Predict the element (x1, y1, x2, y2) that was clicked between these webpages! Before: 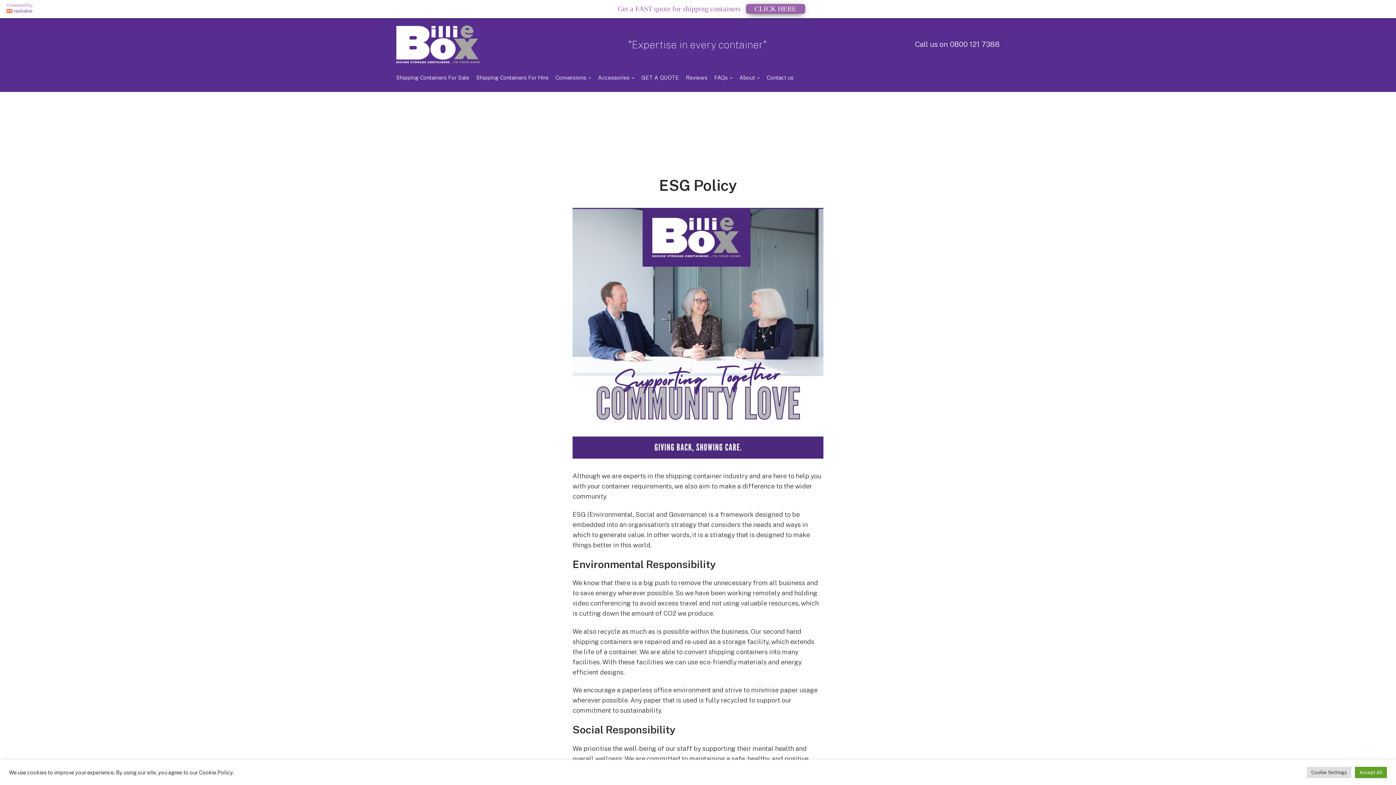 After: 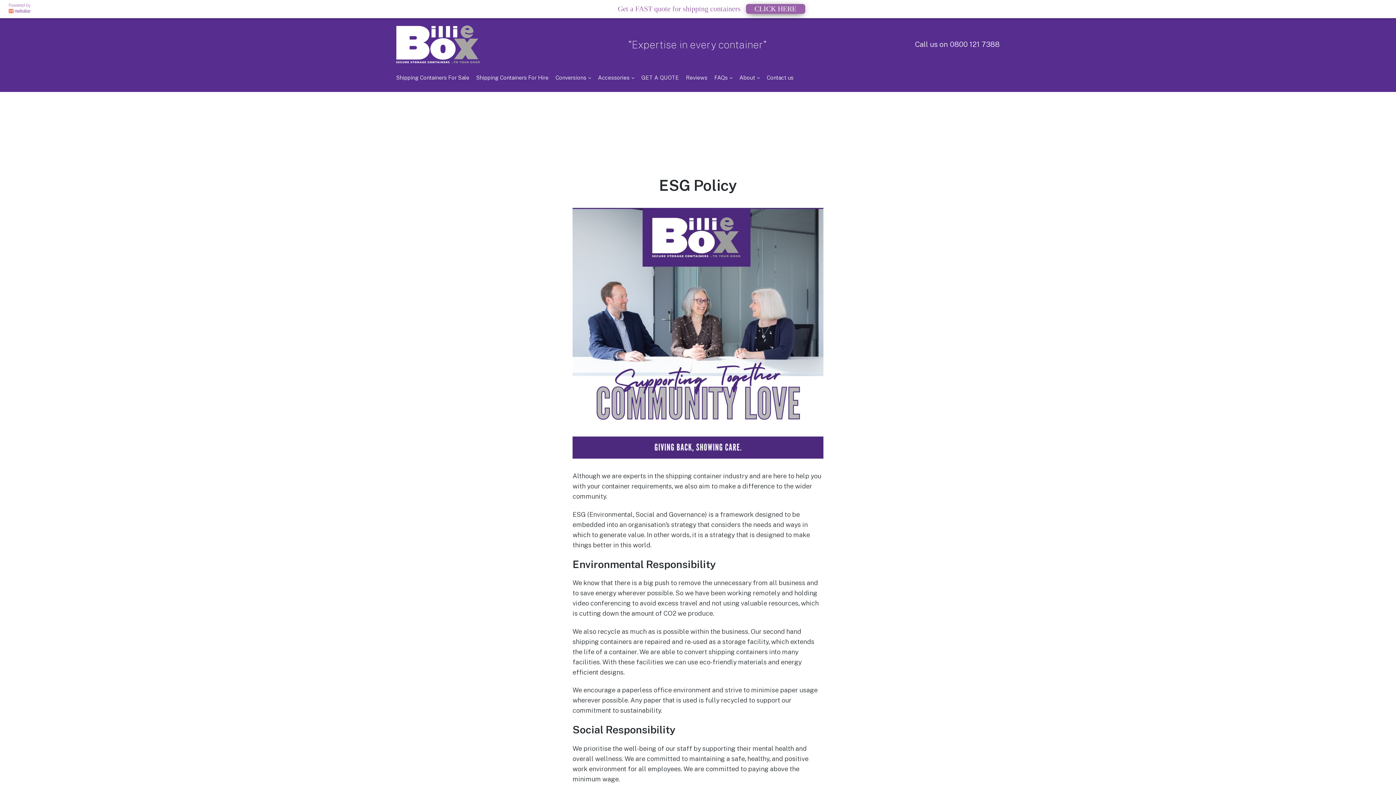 Action: label: Accept All bbox: (1355, 767, 1387, 778)